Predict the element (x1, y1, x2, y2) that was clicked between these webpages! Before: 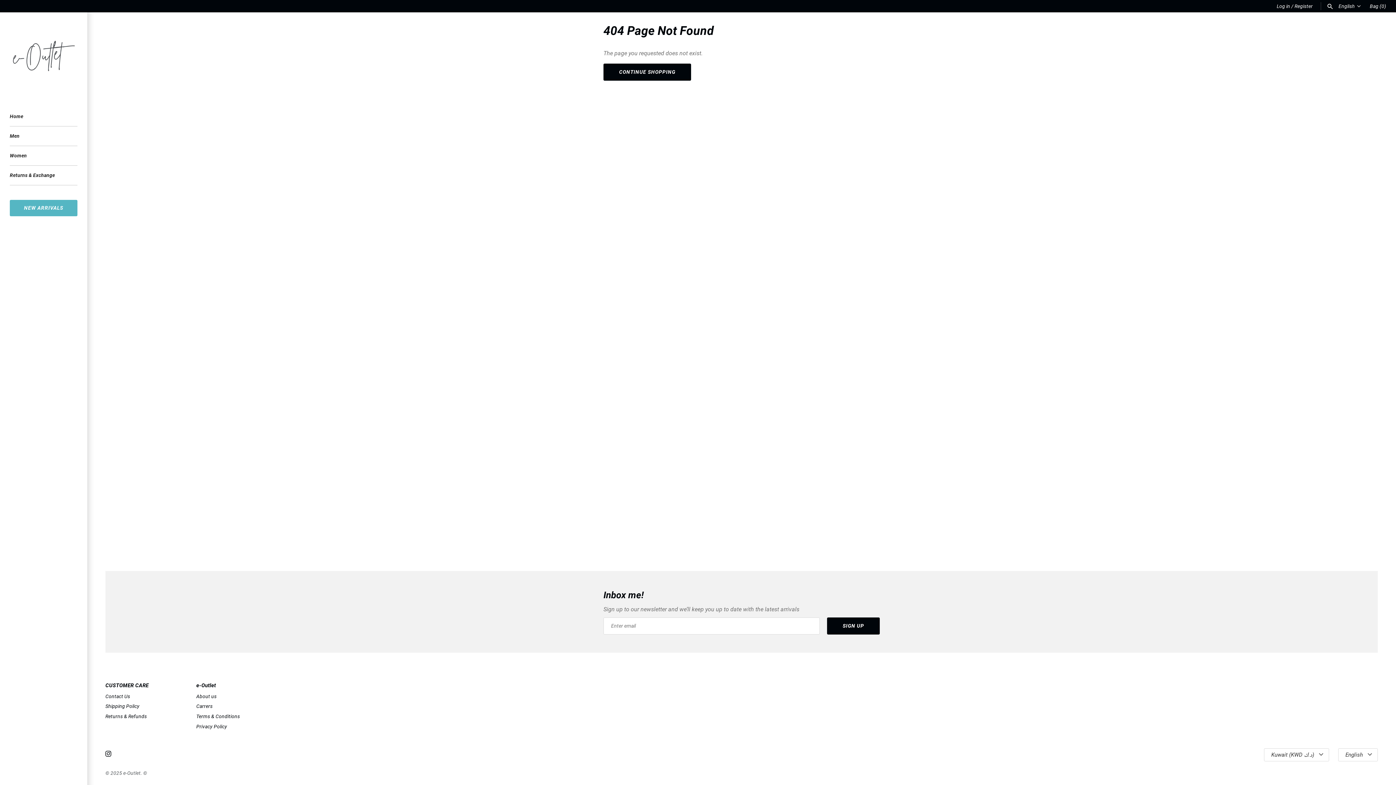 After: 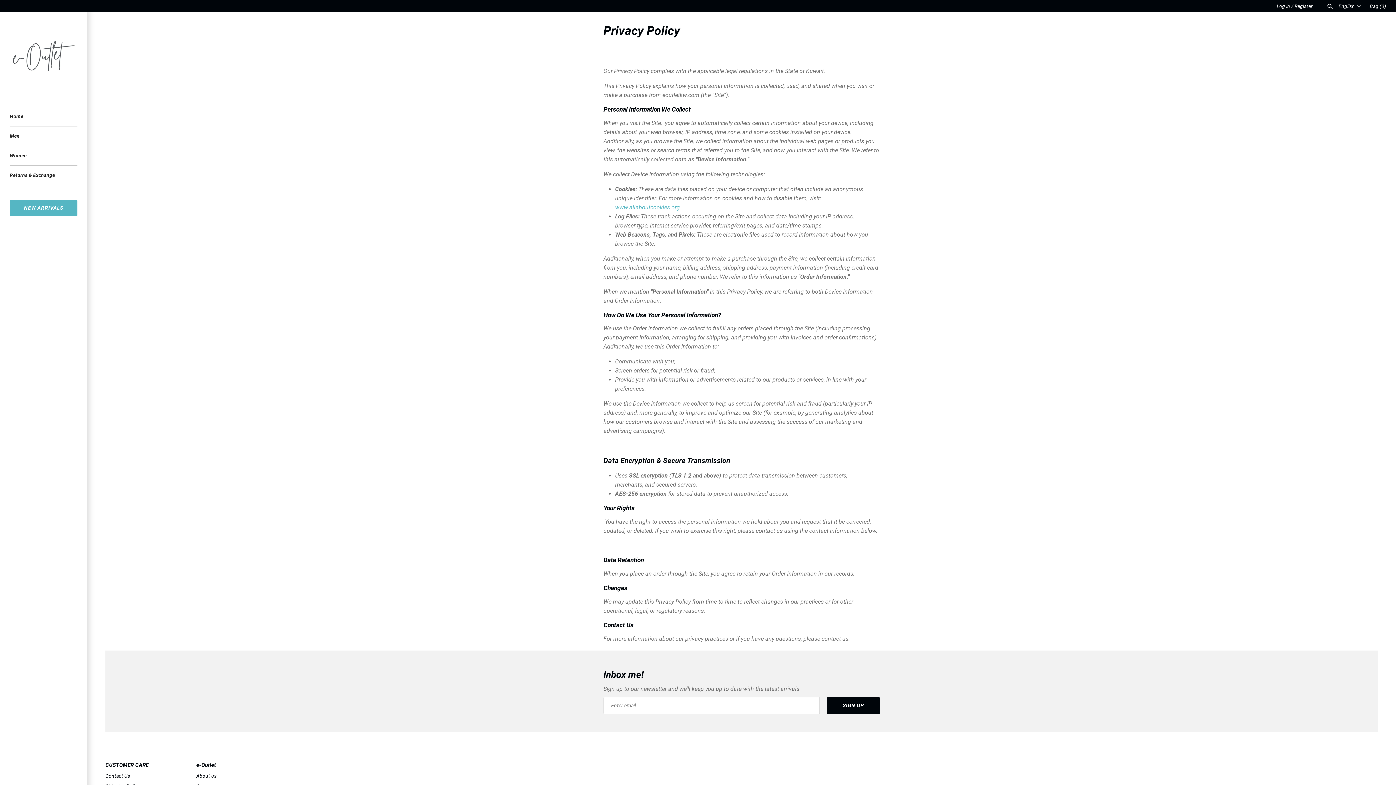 Action: bbox: (196, 723, 227, 729) label: Privacy Policy